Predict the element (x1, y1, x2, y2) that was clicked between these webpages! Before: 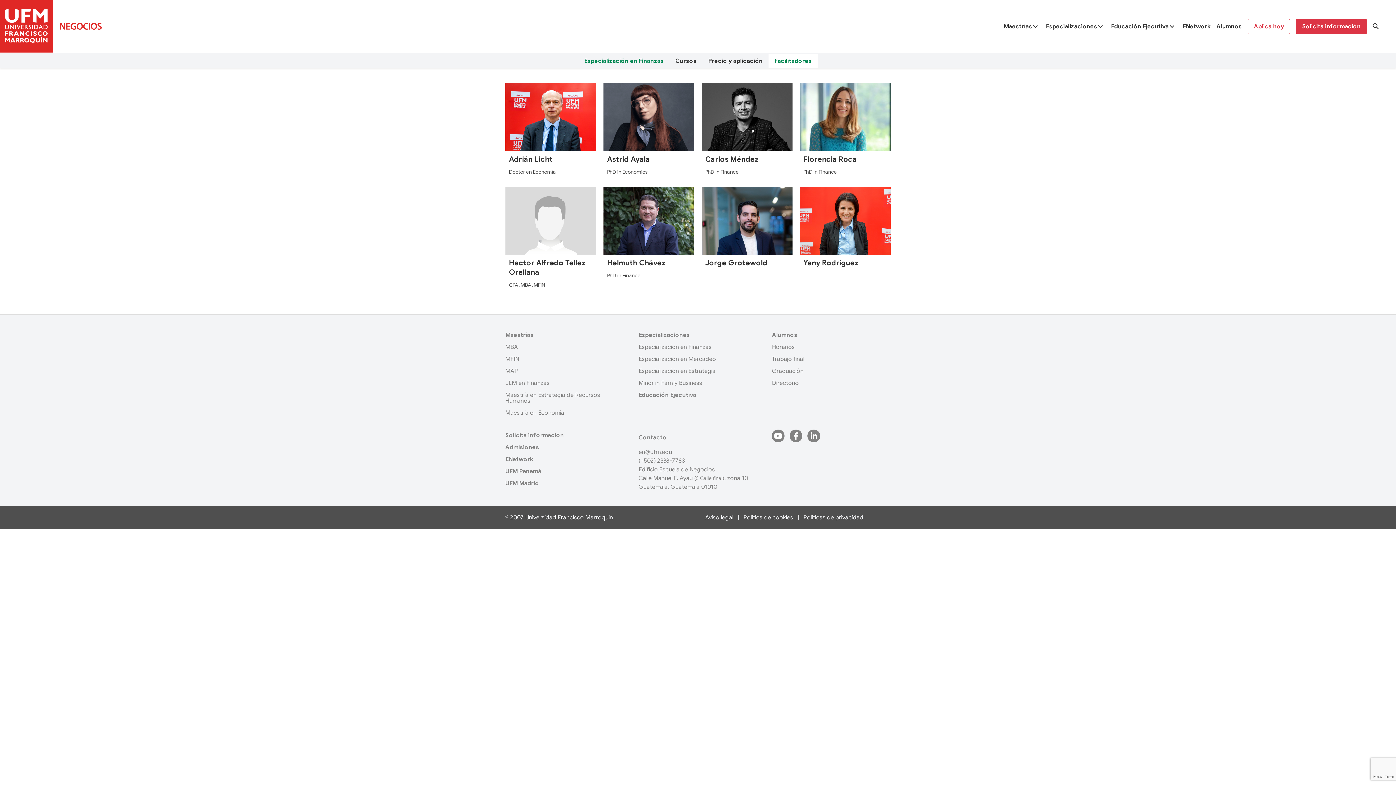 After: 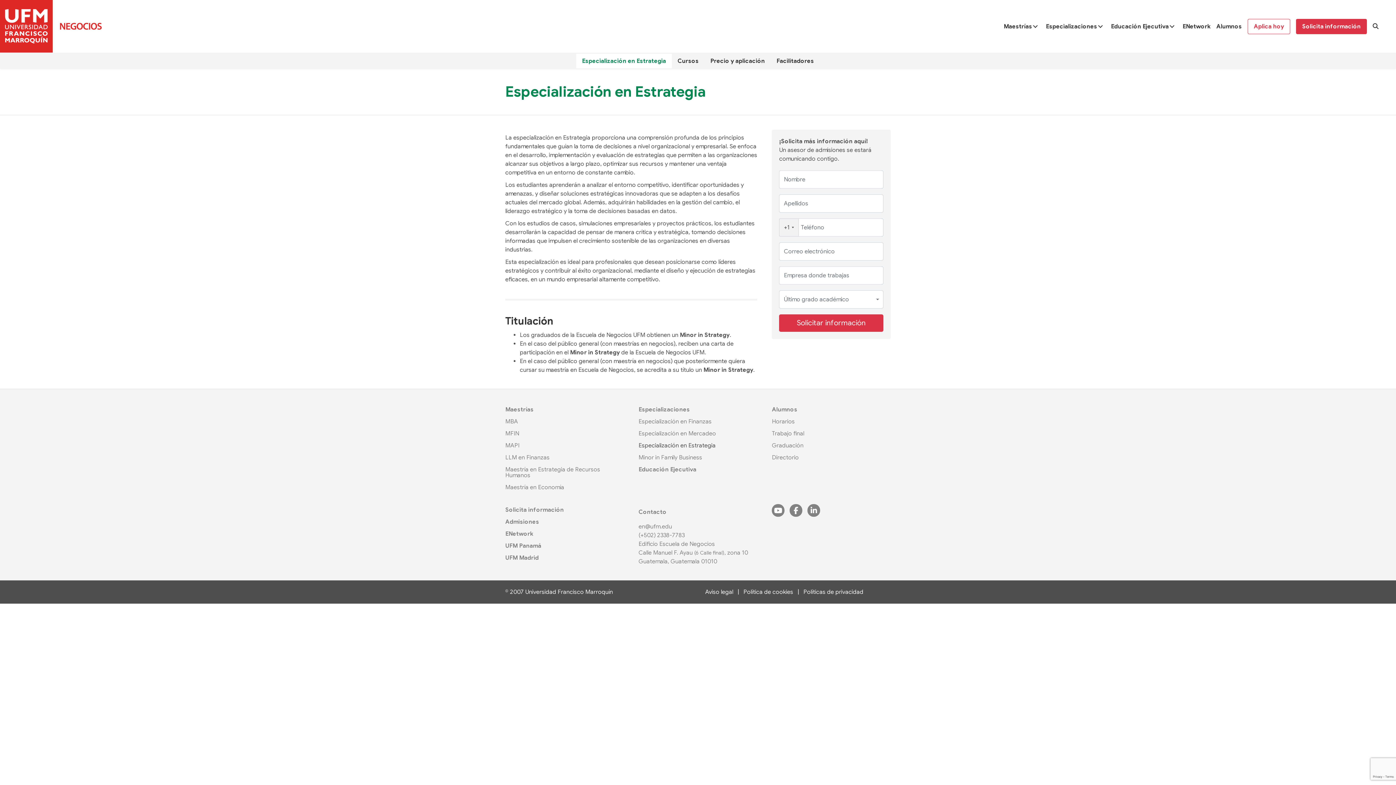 Action: bbox: (638, 365, 757, 377) label: Especialización en Estrategia